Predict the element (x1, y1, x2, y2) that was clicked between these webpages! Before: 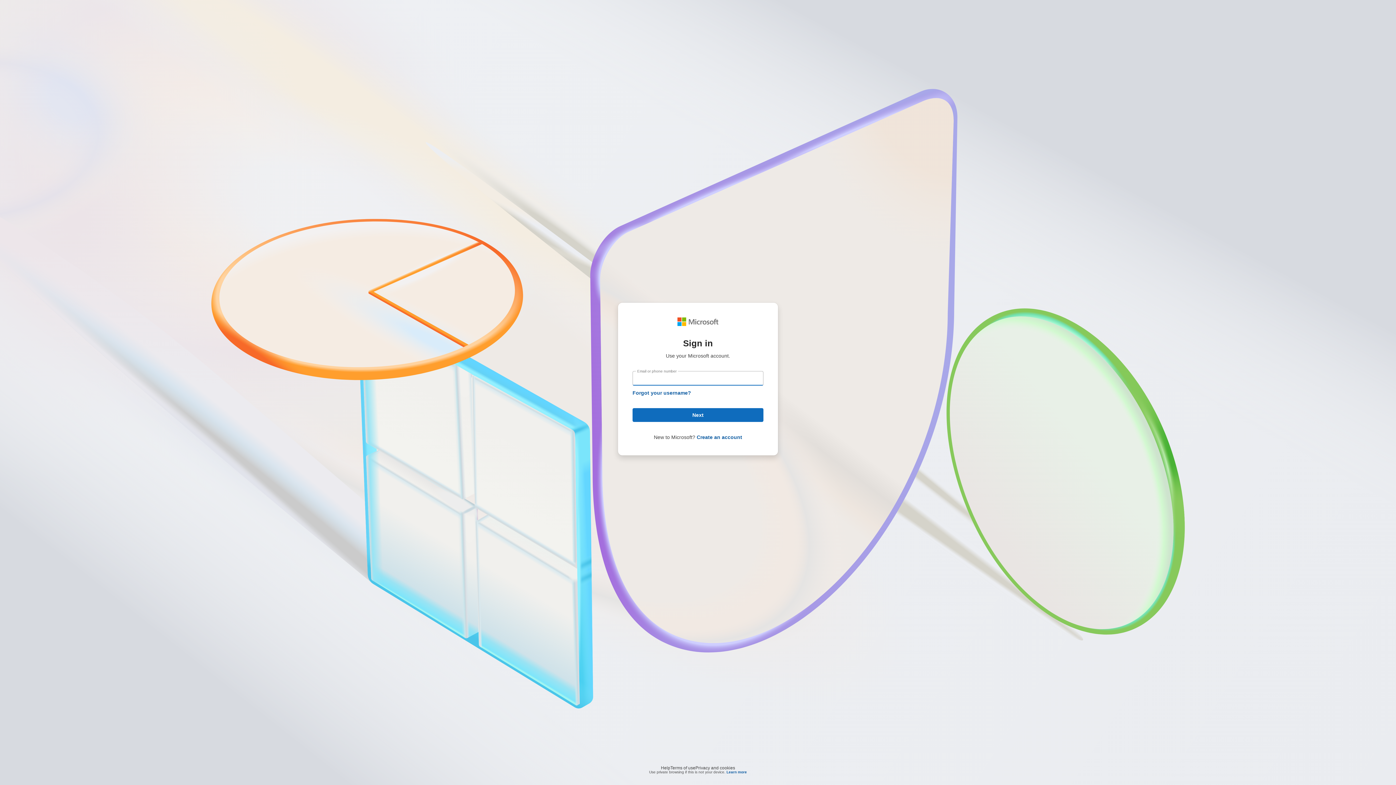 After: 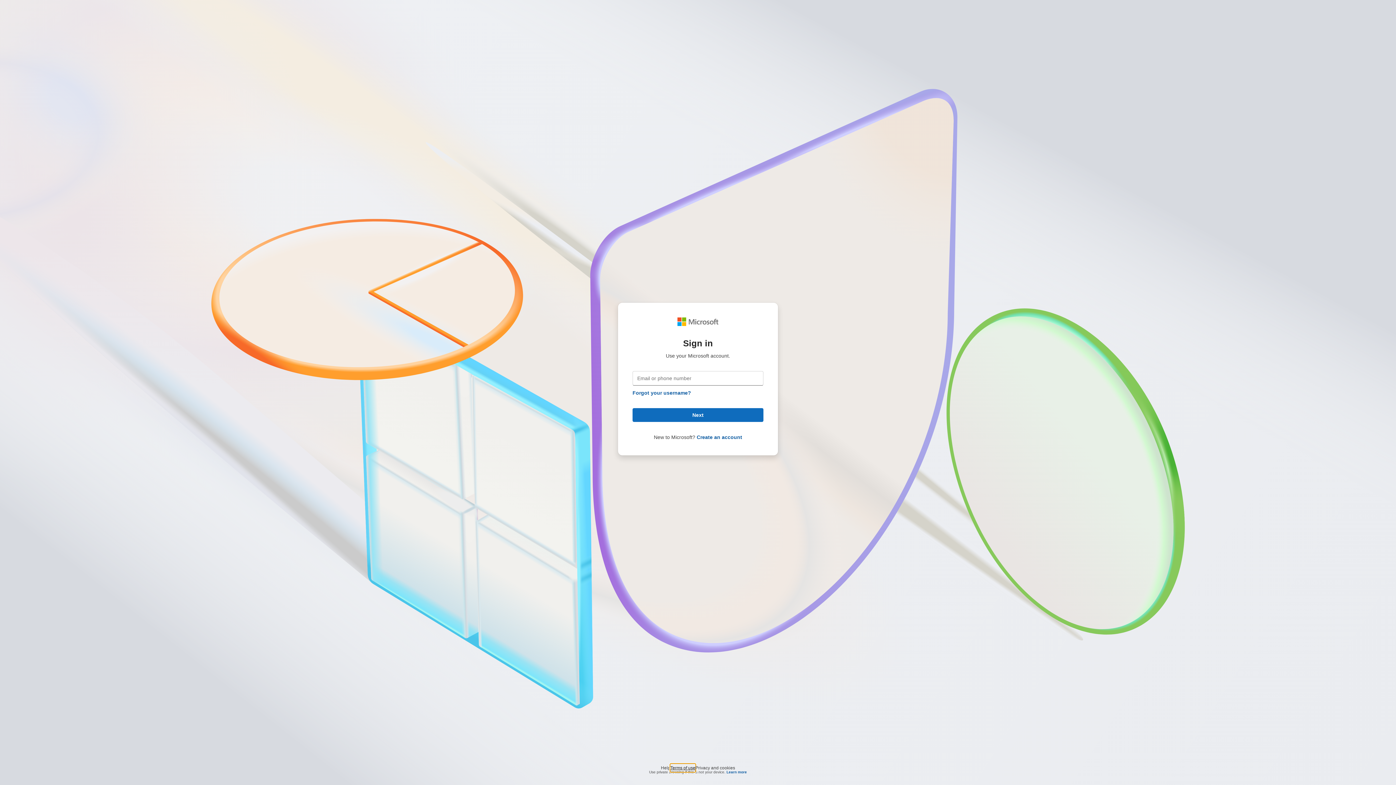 Action: bbox: (670, 764, 695, 768) label: Terms of use